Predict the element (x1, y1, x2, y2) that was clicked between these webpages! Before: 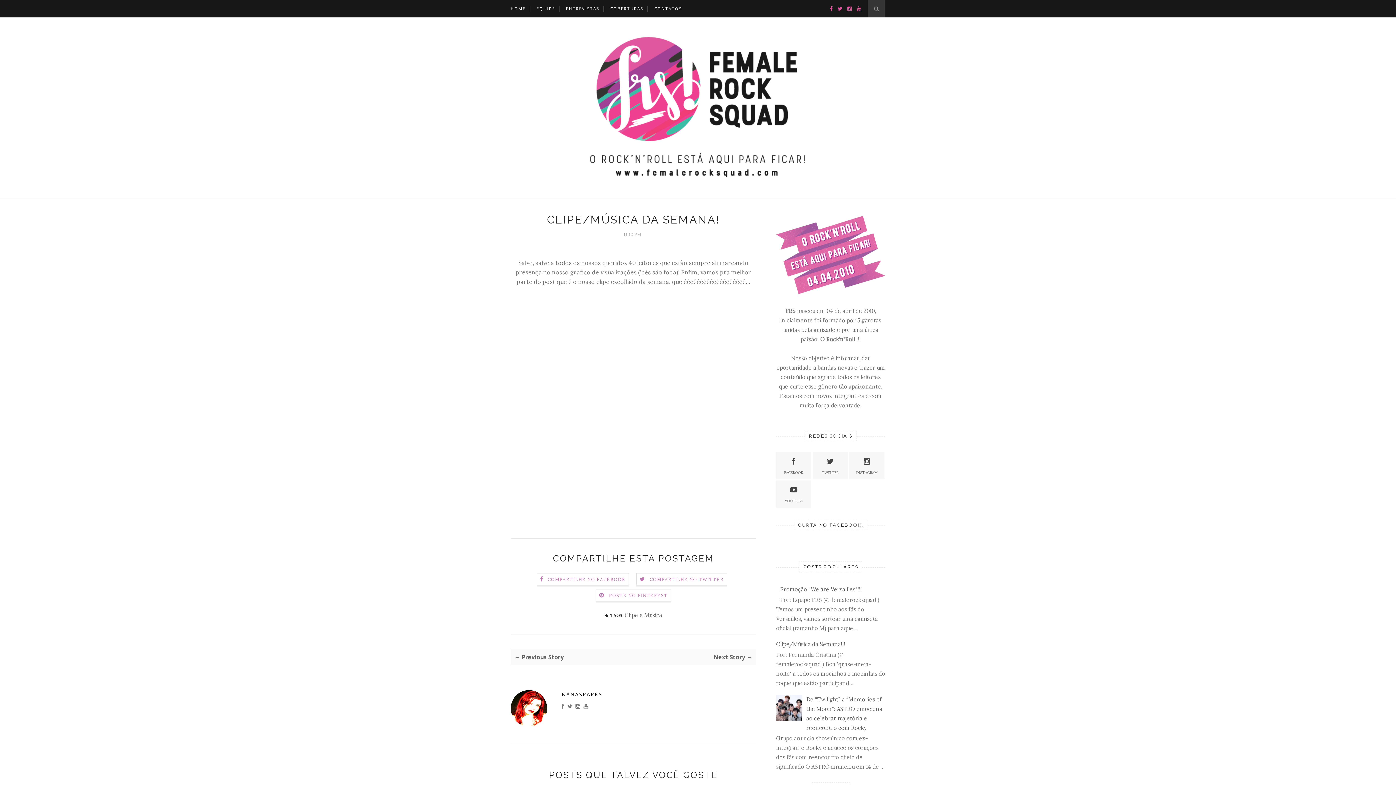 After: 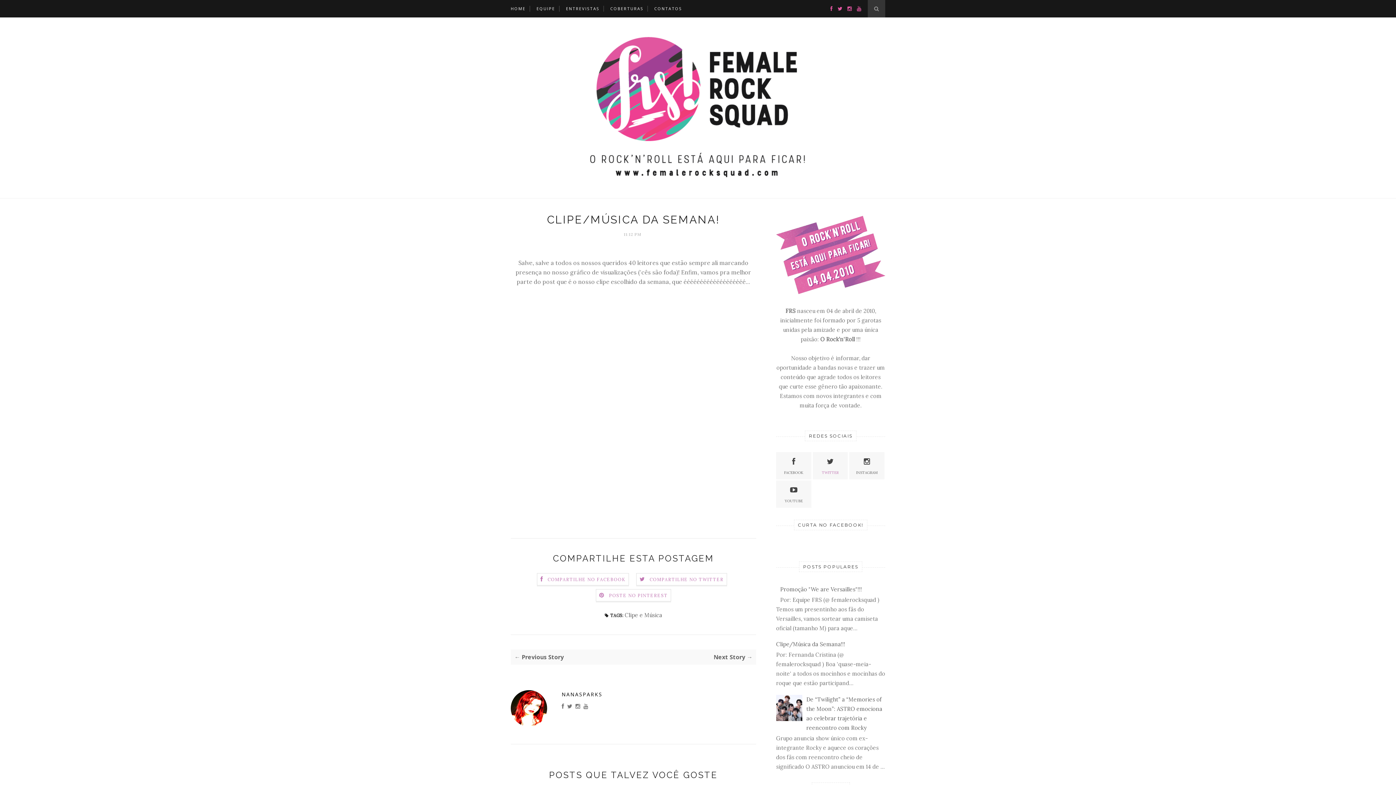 Action: bbox: (812, 456, 848, 475) label: TWITTER